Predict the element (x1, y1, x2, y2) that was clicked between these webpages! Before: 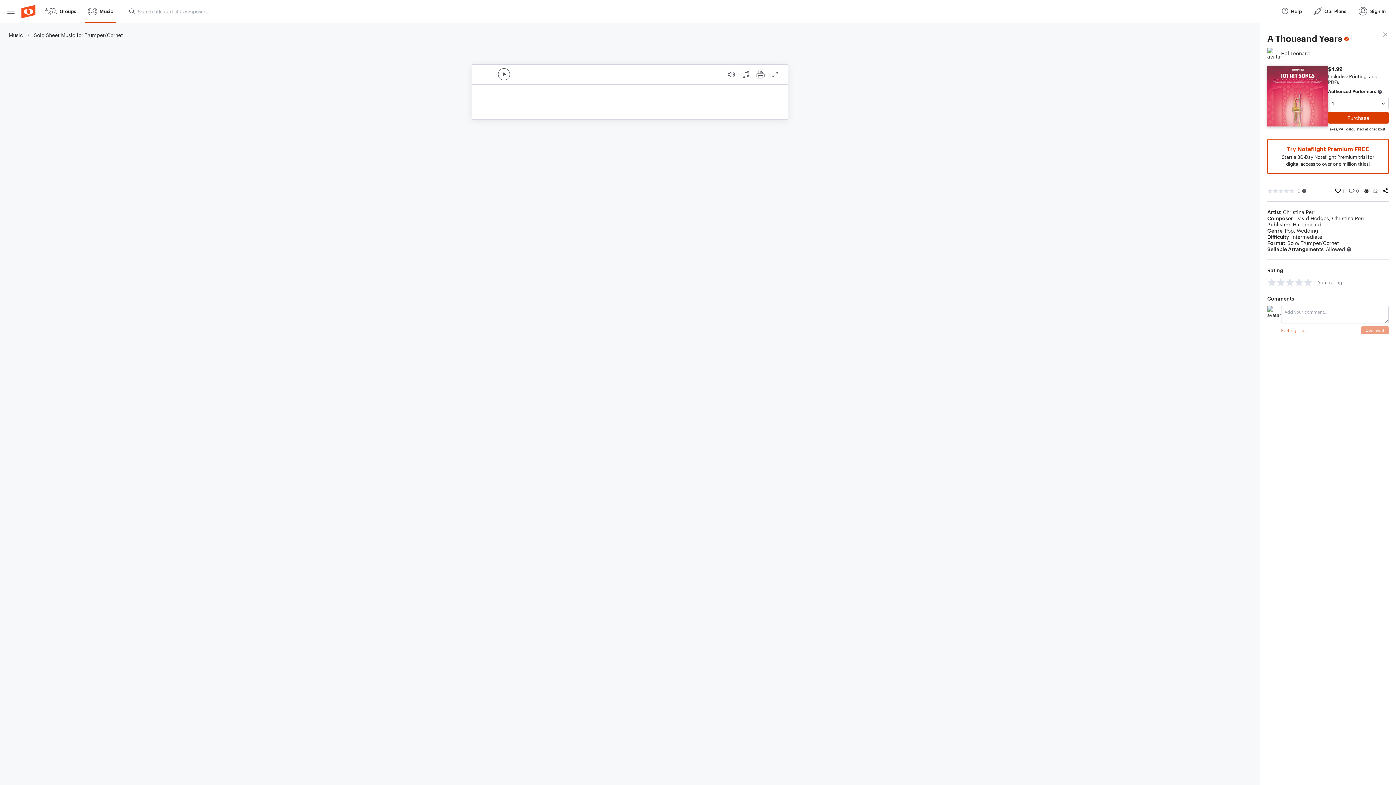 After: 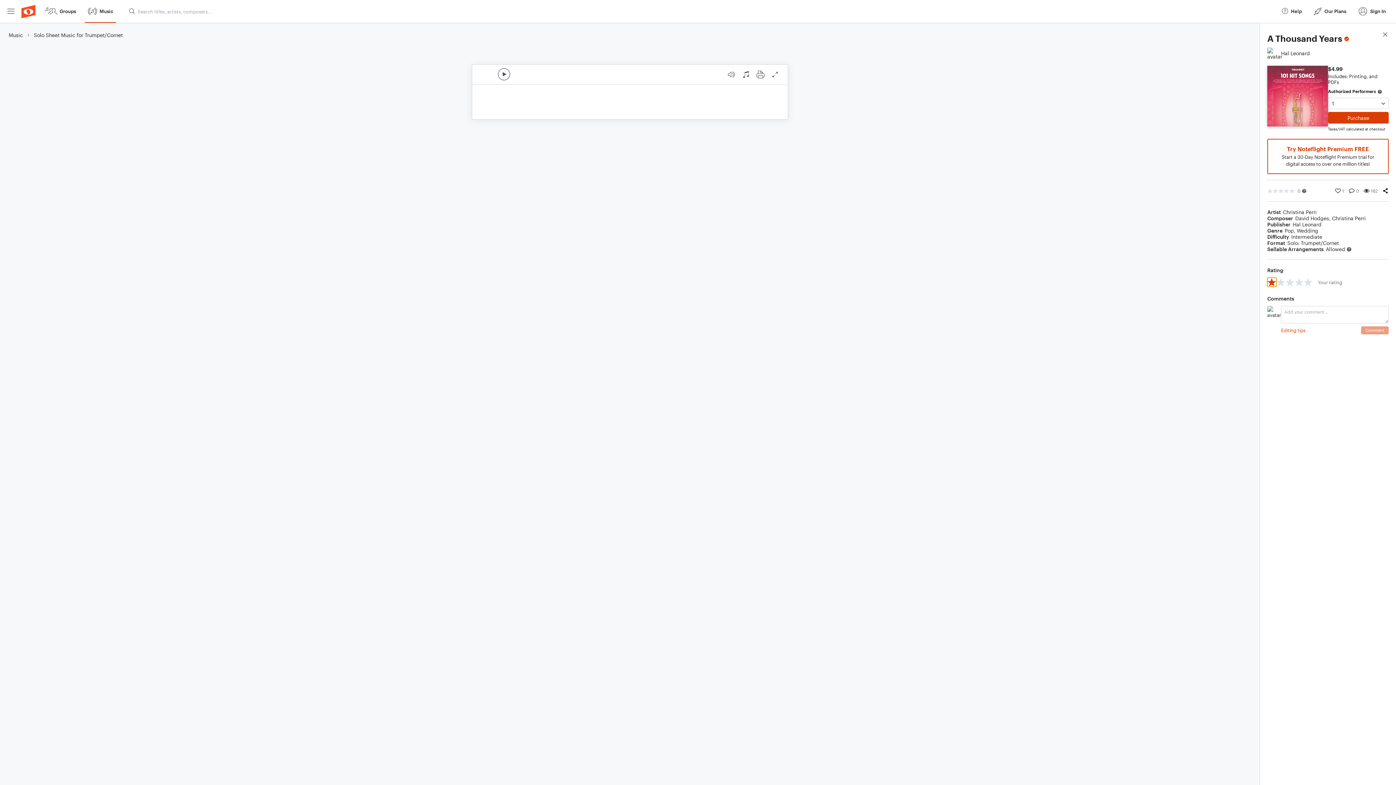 Action: label: 1 star bbox: (1267, 277, 1276, 286)